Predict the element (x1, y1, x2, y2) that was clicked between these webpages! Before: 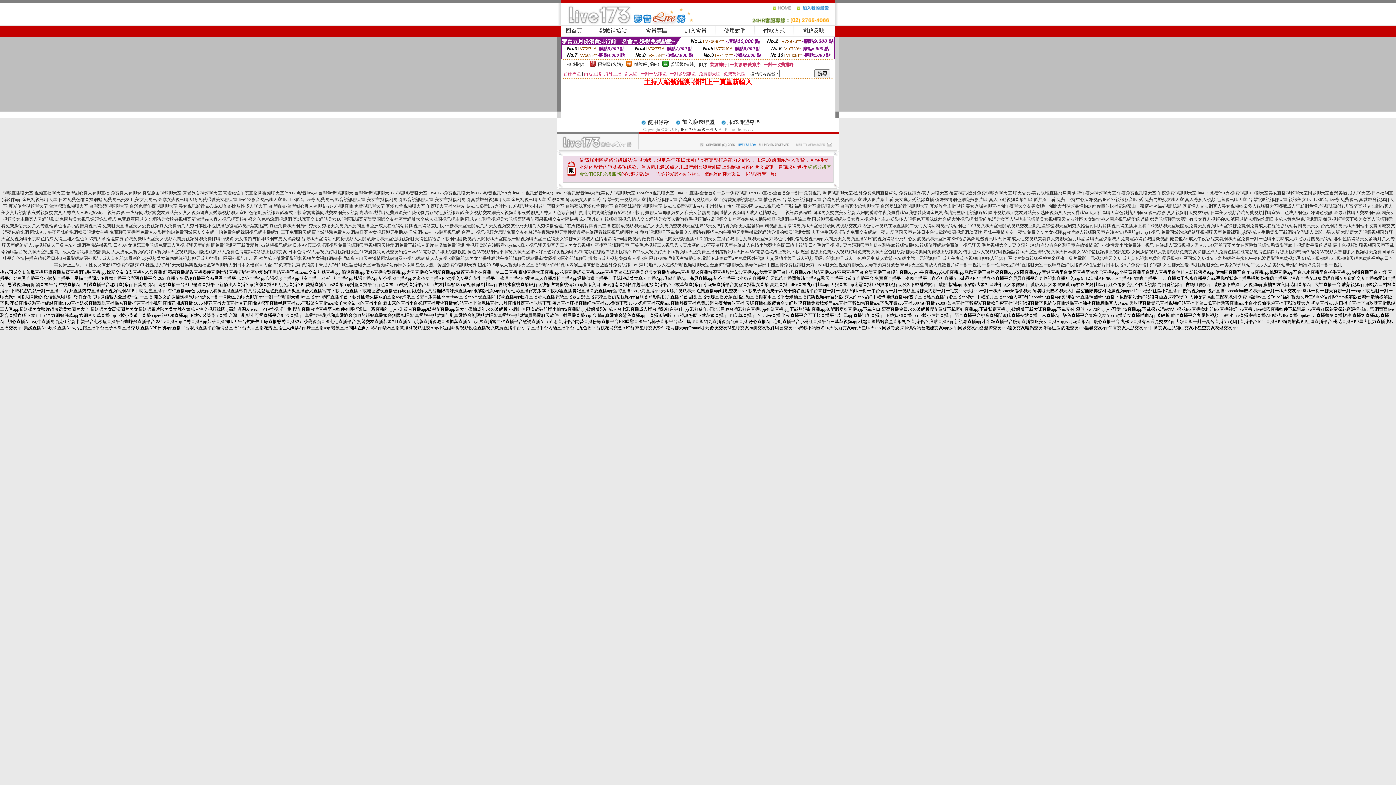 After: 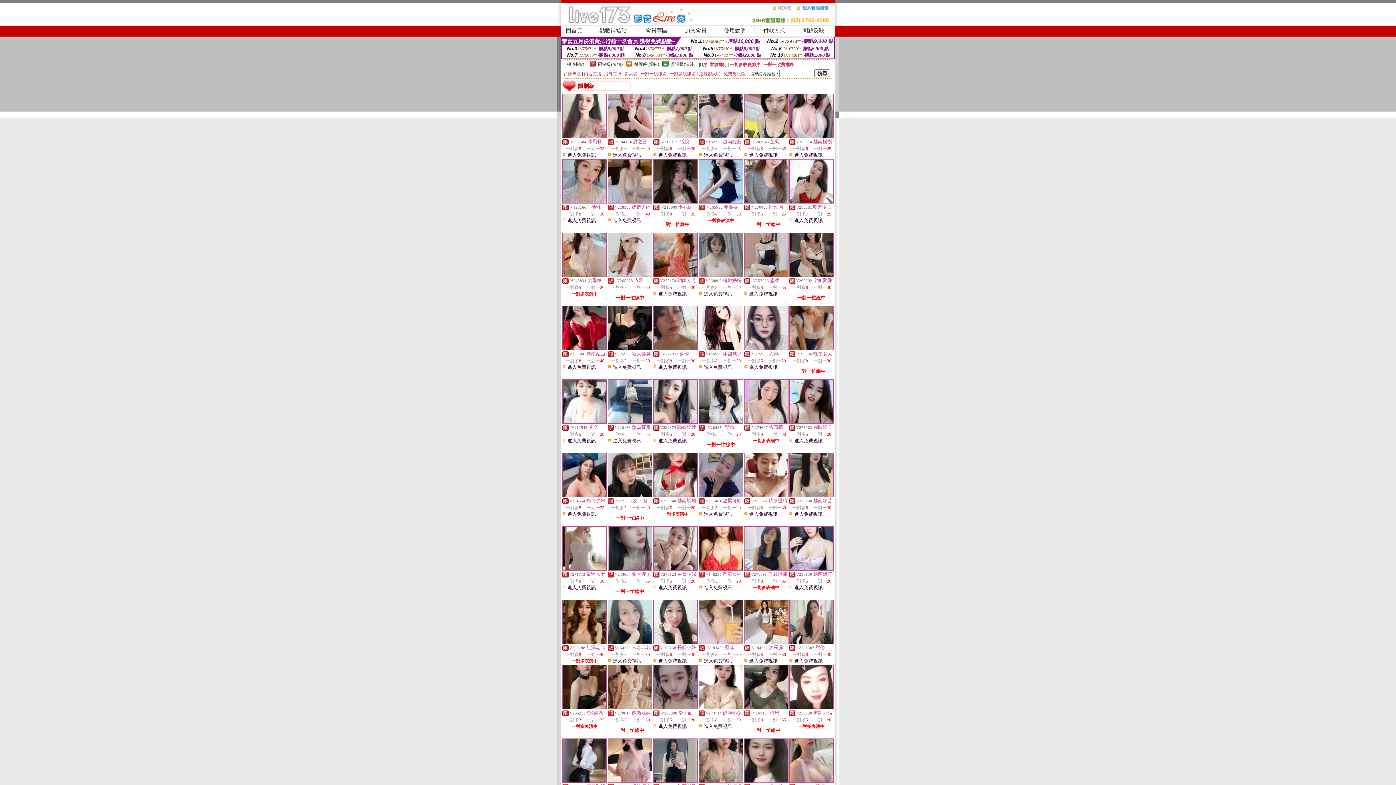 Action: bbox: (589, 62, 596, 67)